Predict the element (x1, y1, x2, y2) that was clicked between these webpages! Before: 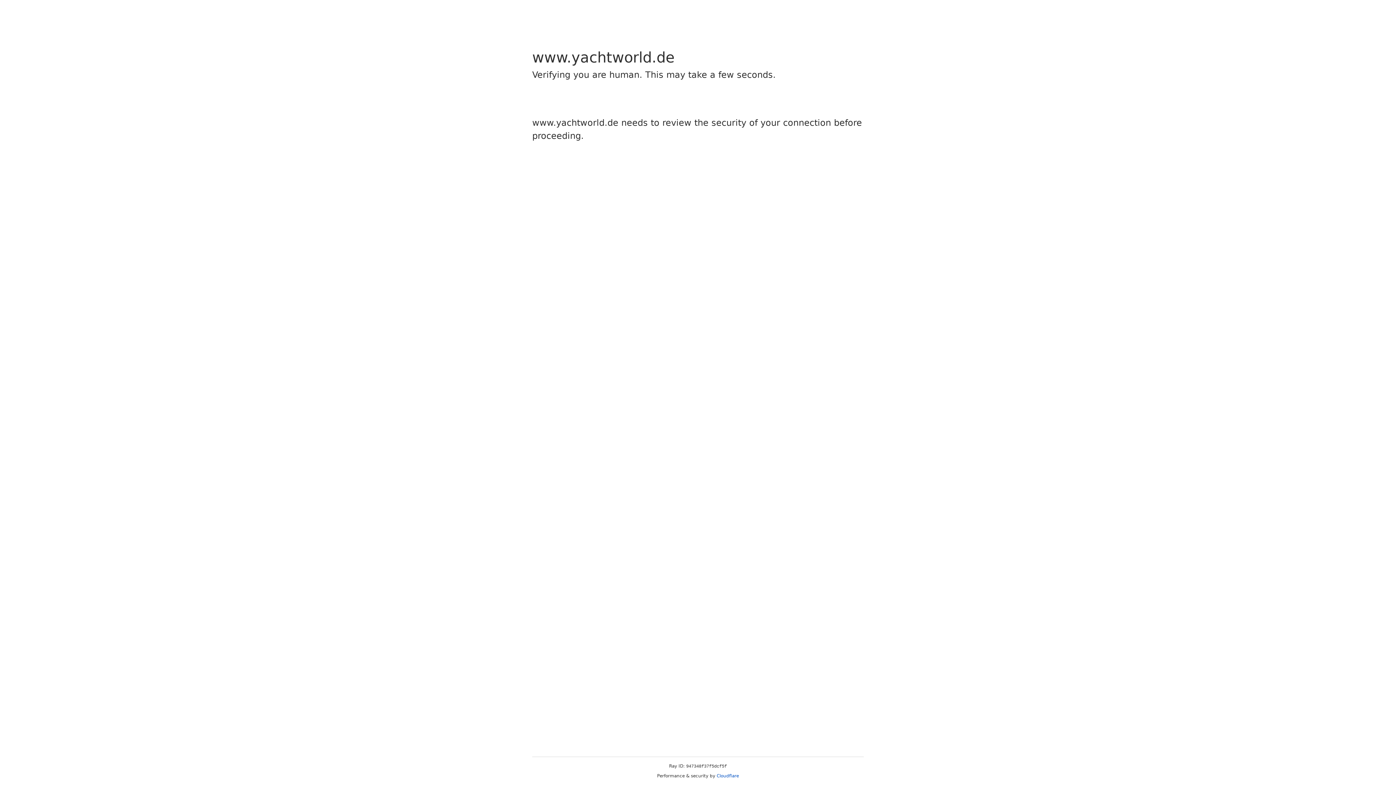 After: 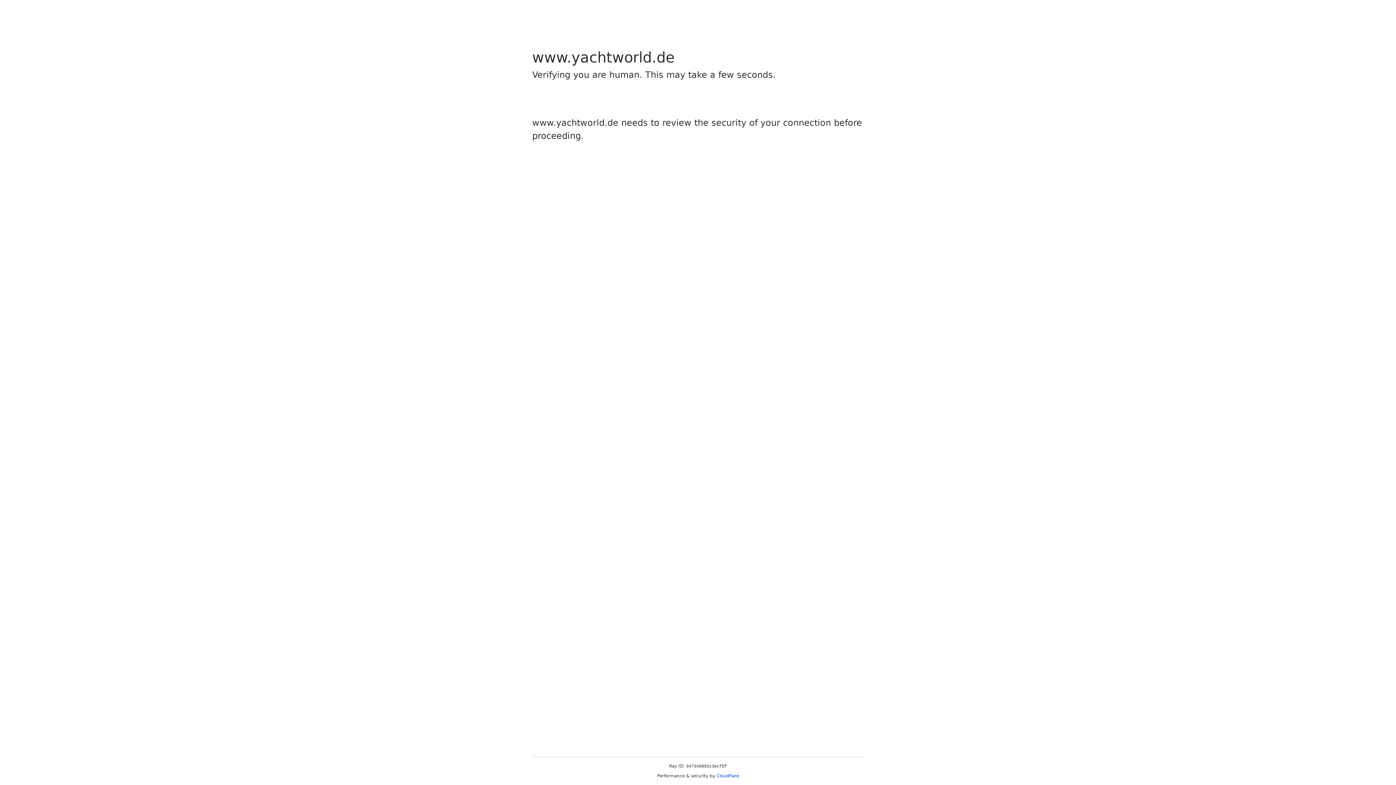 Action: bbox: (716, 773, 739, 778) label: Cloudflare